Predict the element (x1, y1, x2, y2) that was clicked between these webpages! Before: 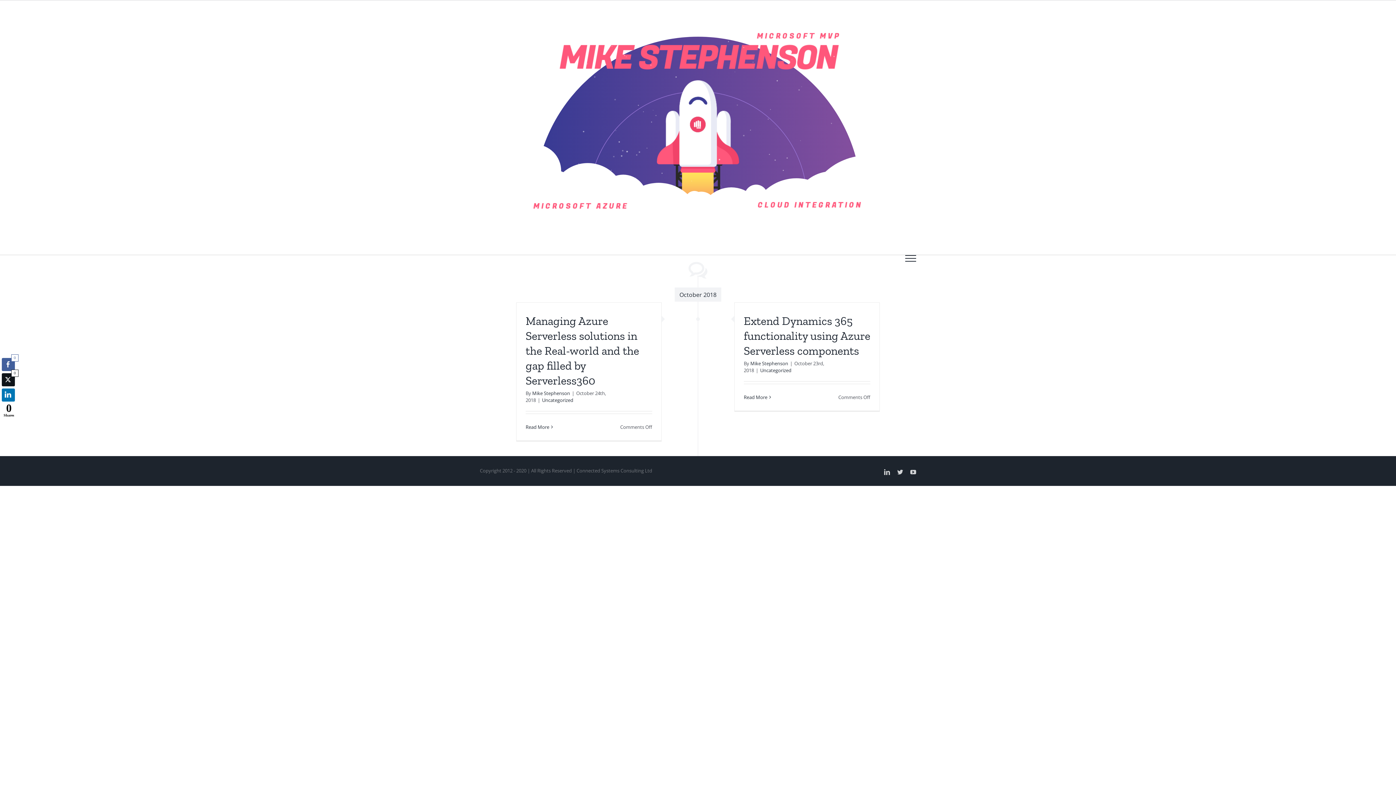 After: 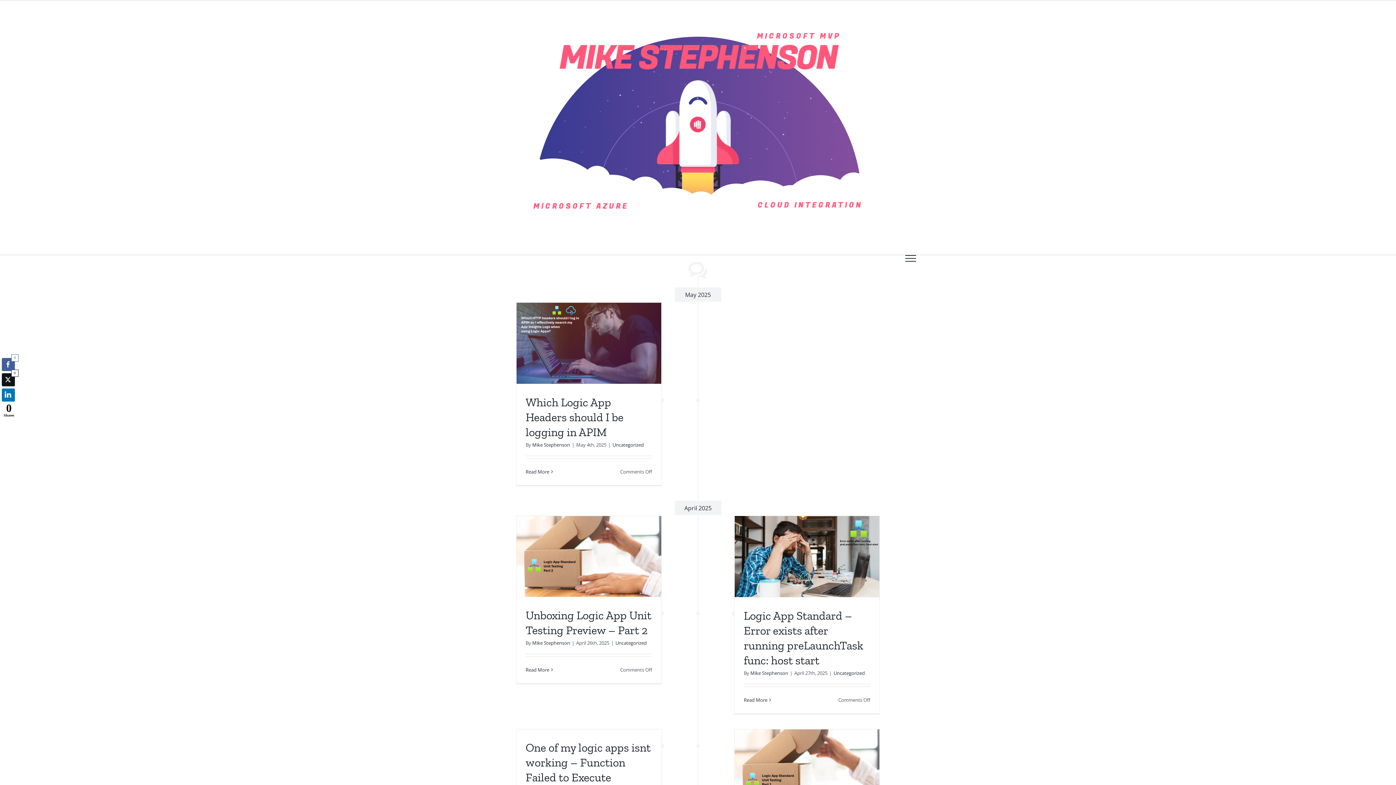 Action: bbox: (532, 390, 570, 396) label: Mike Stephenson